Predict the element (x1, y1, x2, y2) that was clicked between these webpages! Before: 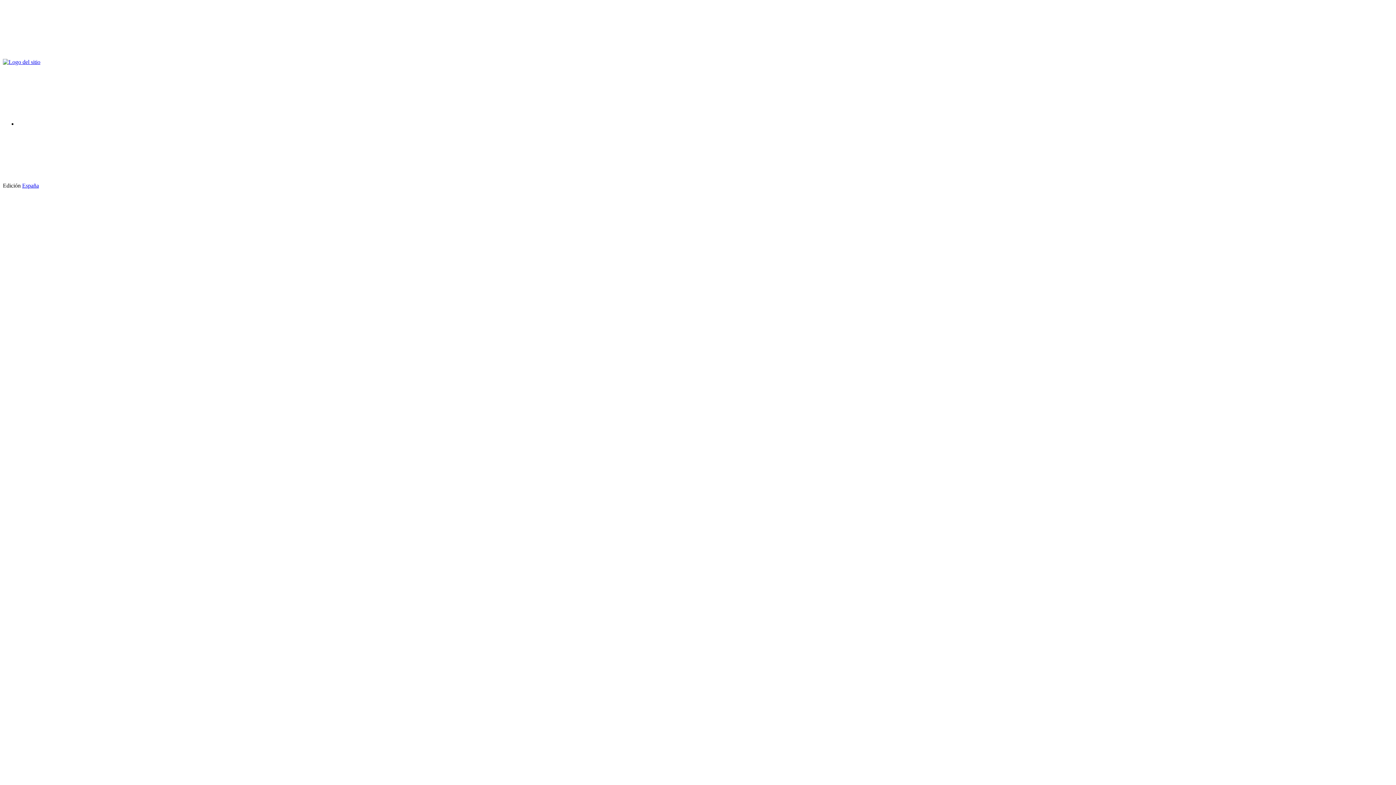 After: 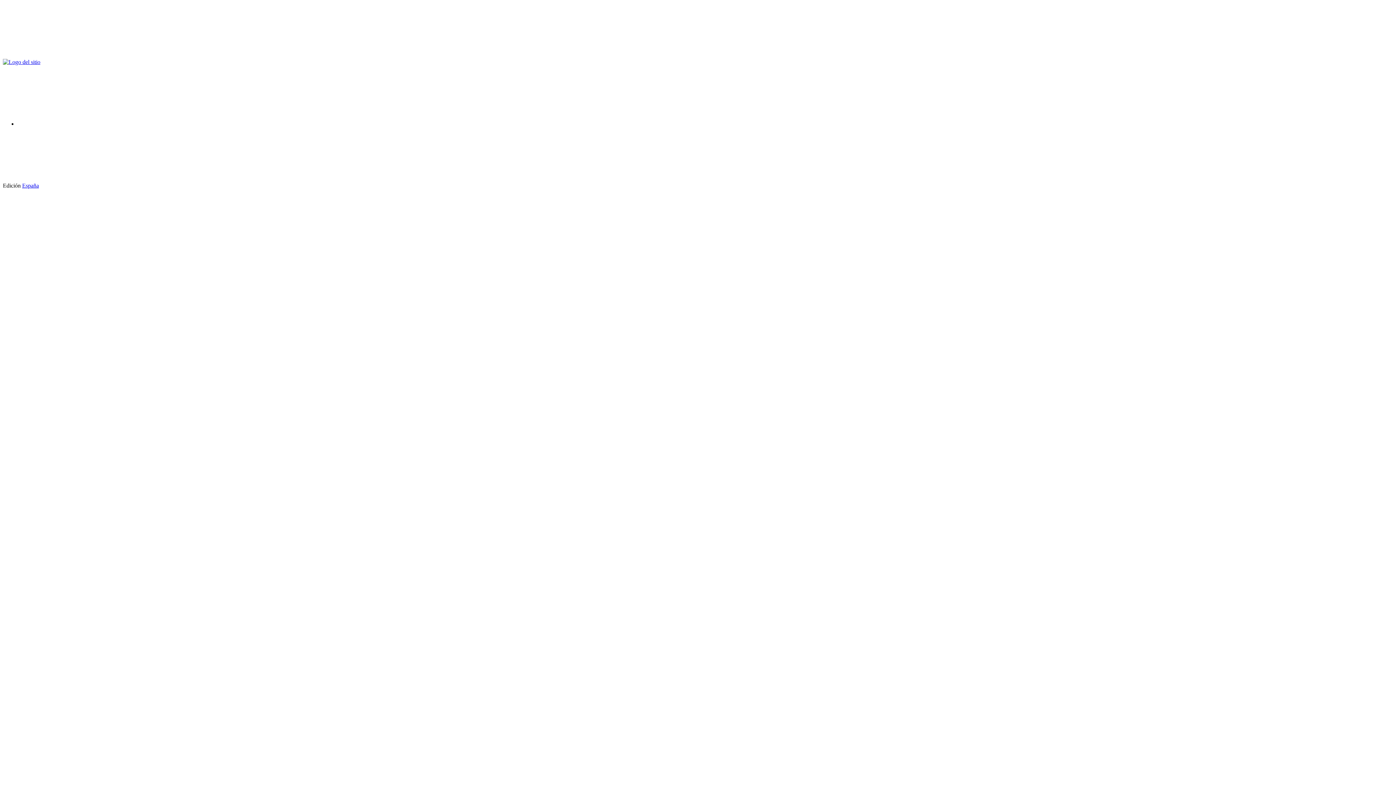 Action: bbox: (2, 52, 112, 58)